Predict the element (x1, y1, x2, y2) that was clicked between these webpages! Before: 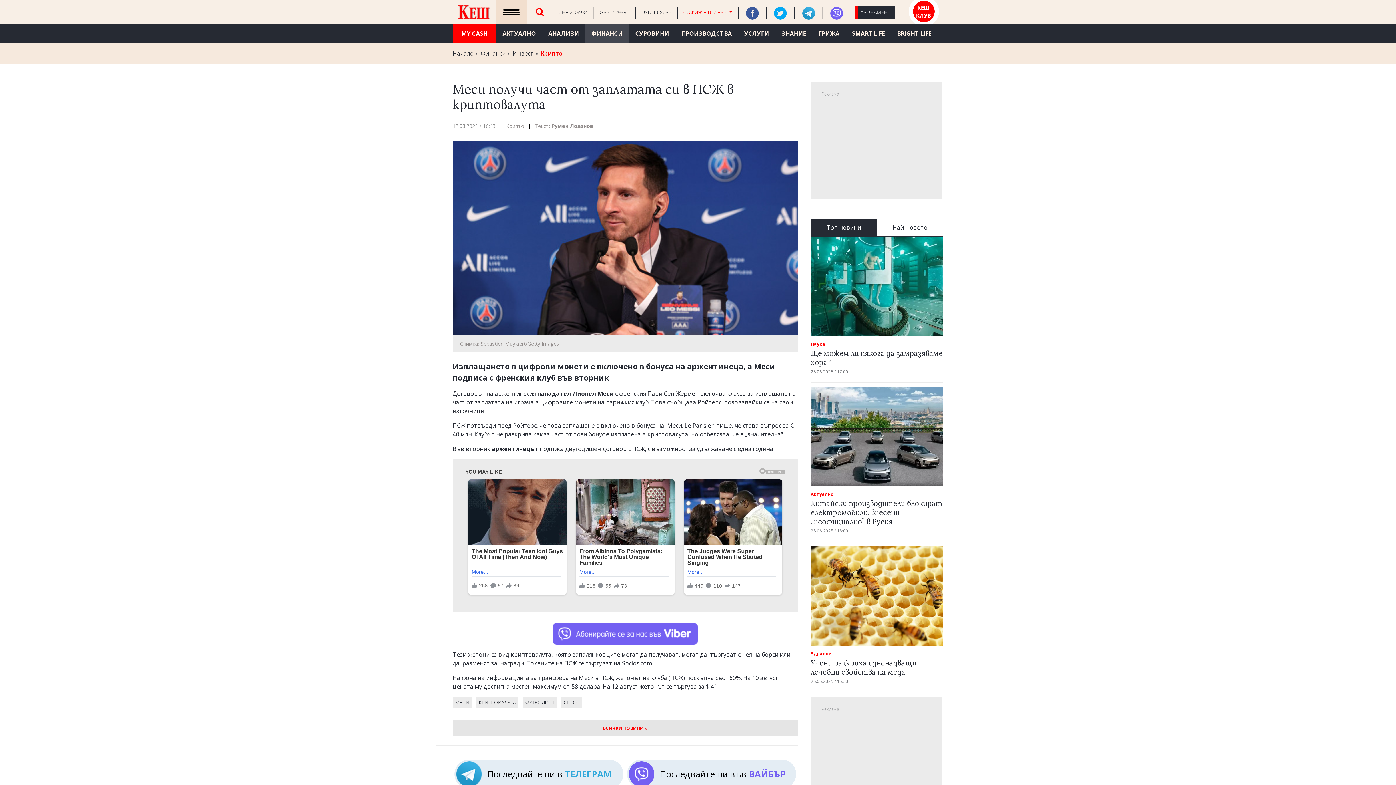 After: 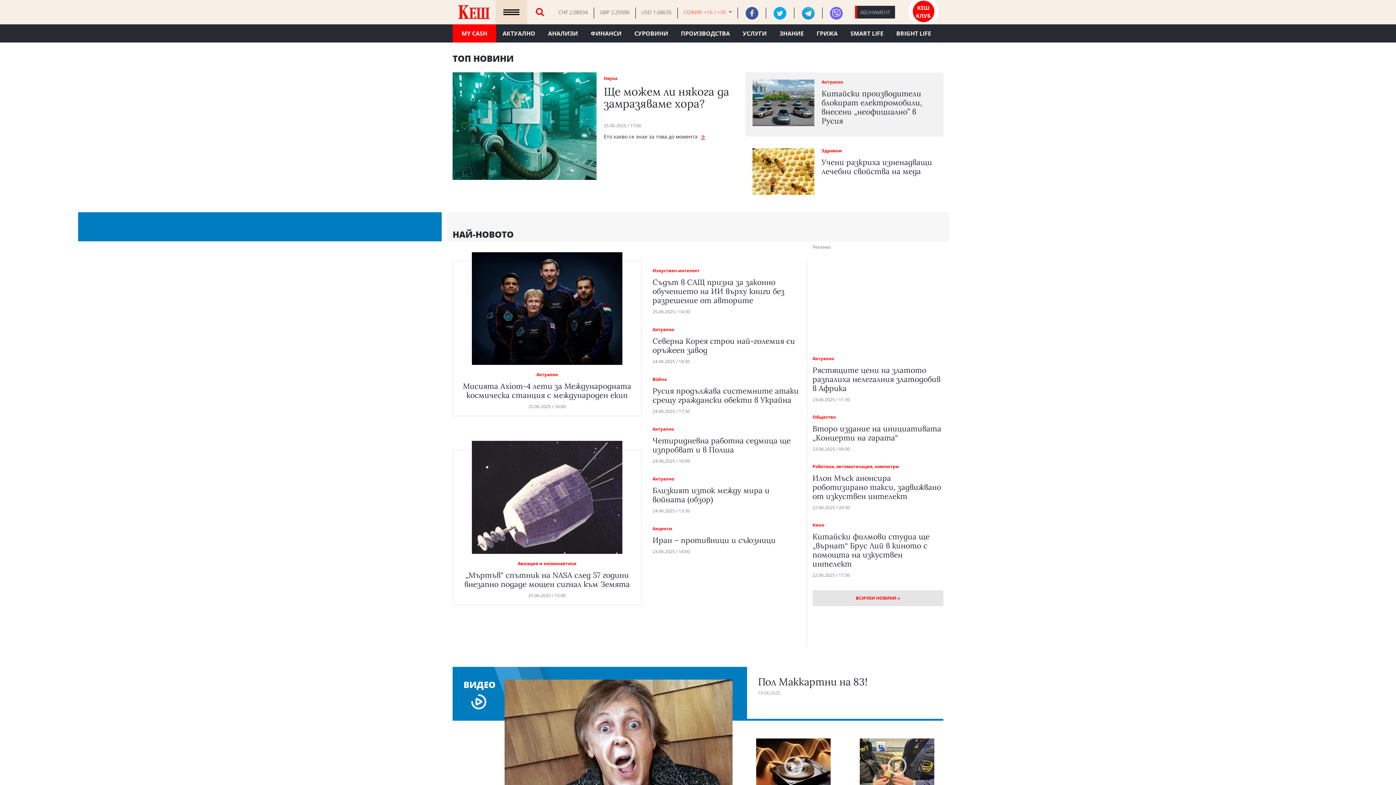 Action: bbox: (458, 3, 489, 21)